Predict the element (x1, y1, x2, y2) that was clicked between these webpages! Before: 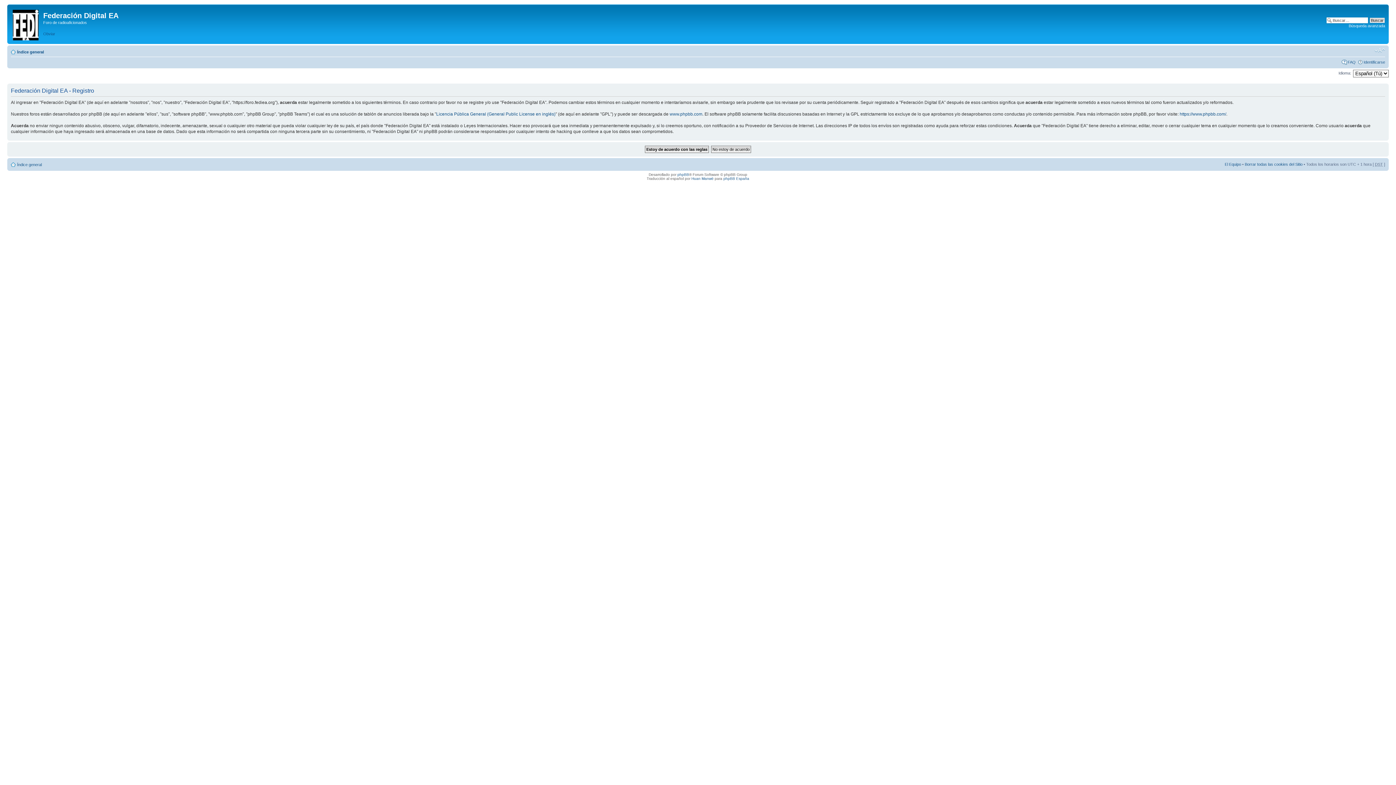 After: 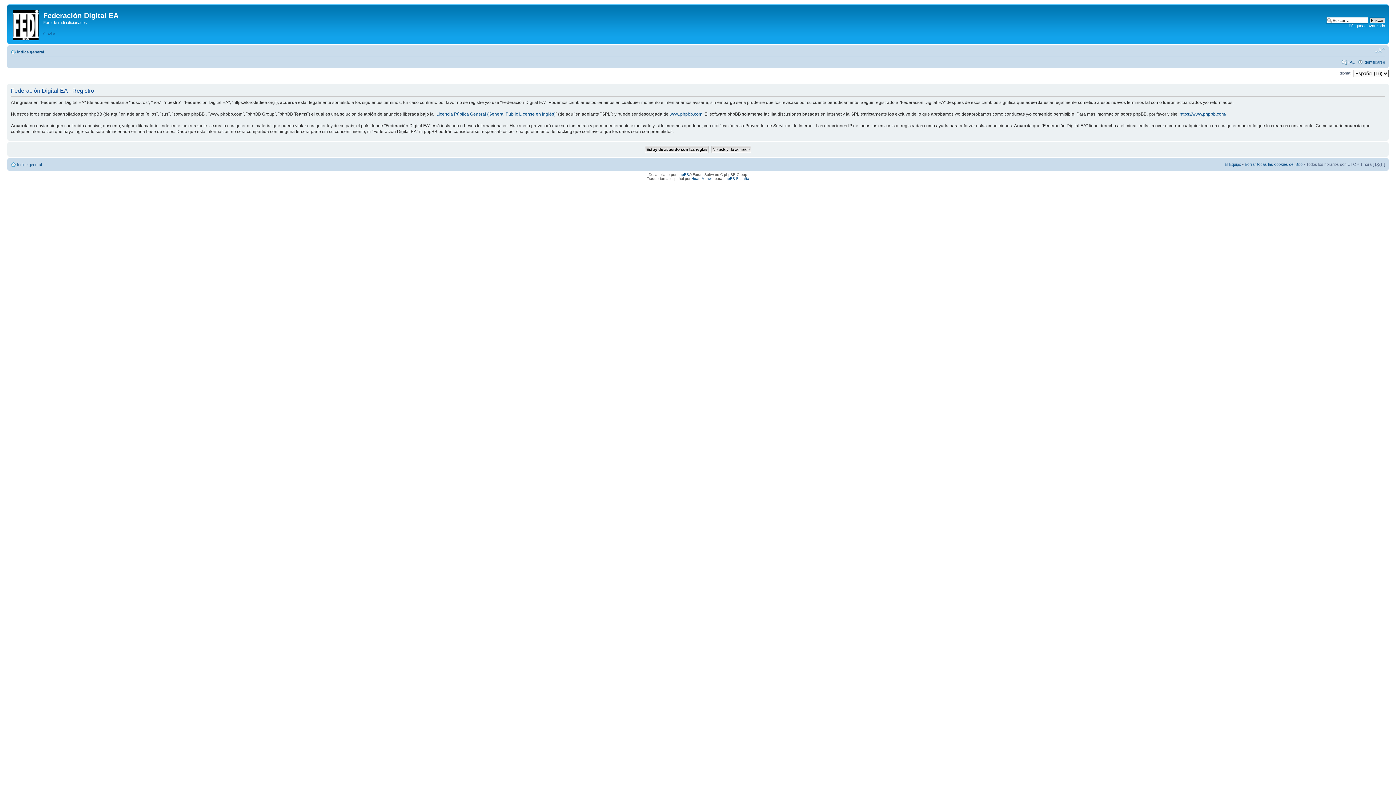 Action: bbox: (1374, 47, 1385, 53) label: Cambiar tamaño de la fuente